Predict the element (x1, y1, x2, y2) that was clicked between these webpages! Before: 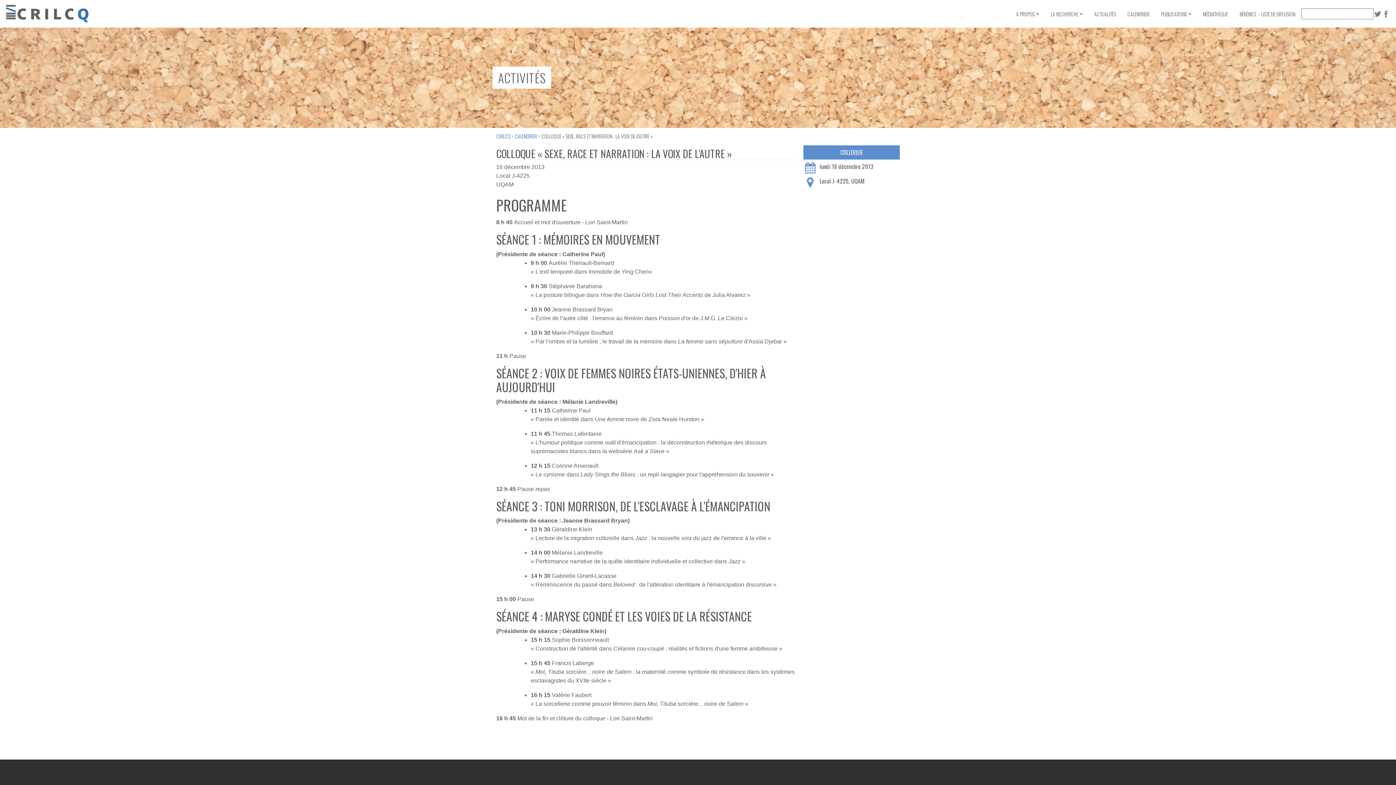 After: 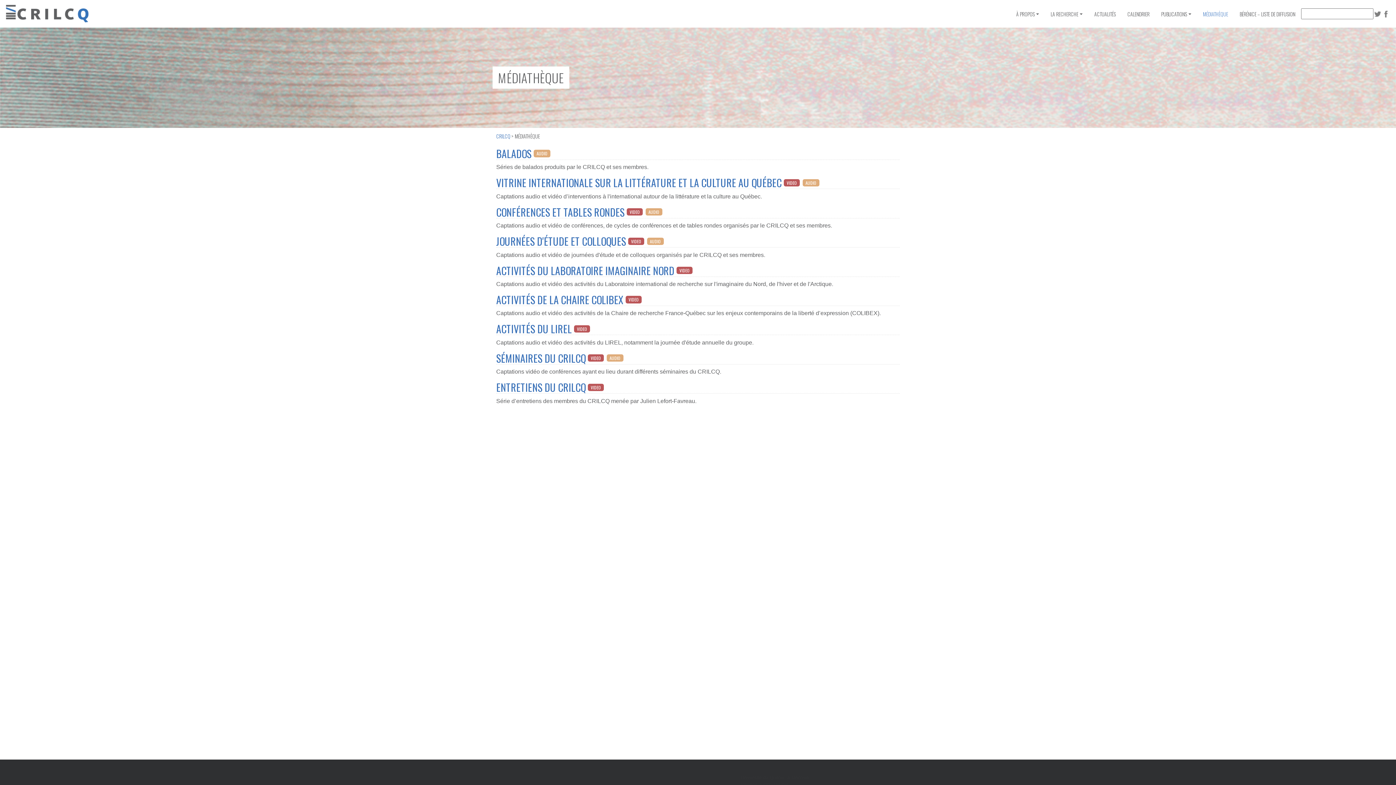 Action: label: MÉDIATHÈQUE bbox: (1197, 7, 1234, 20)